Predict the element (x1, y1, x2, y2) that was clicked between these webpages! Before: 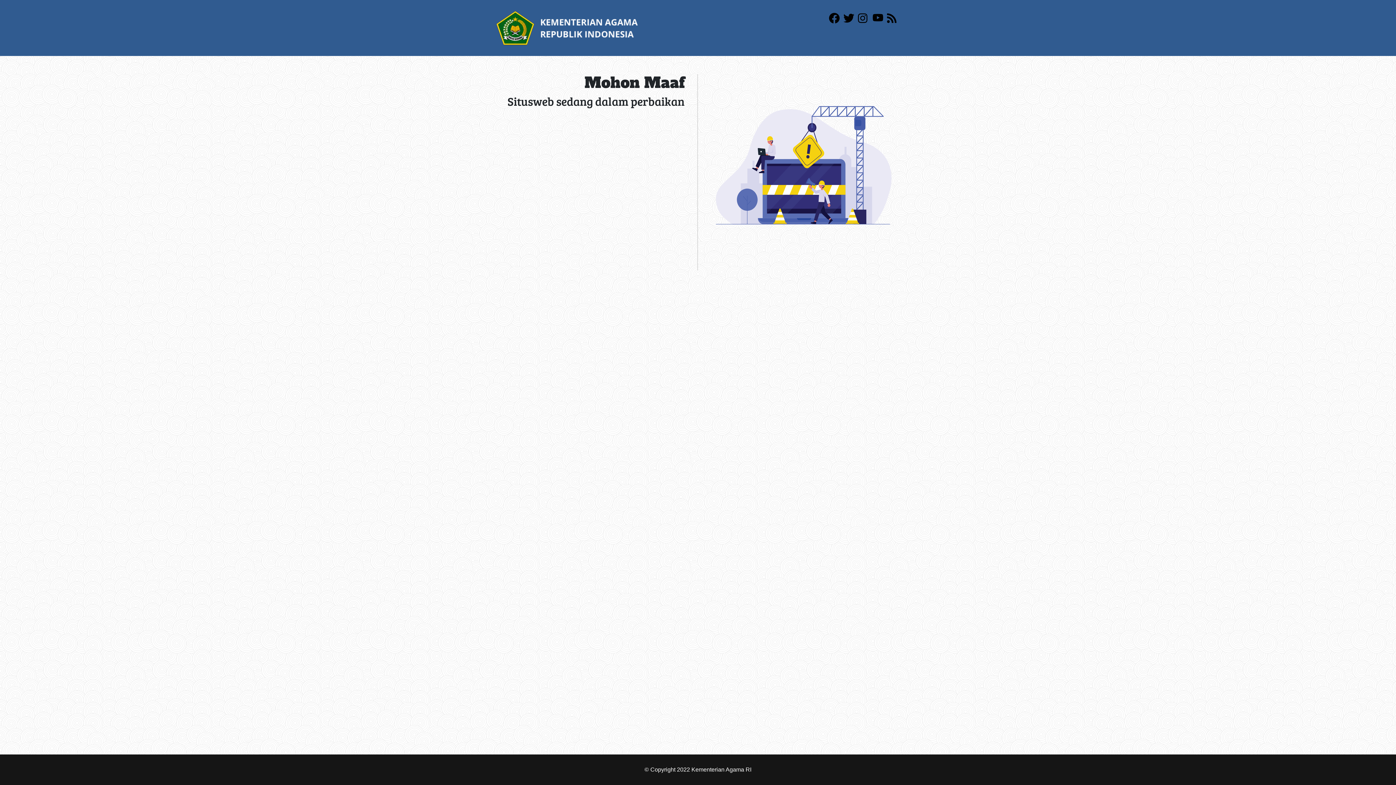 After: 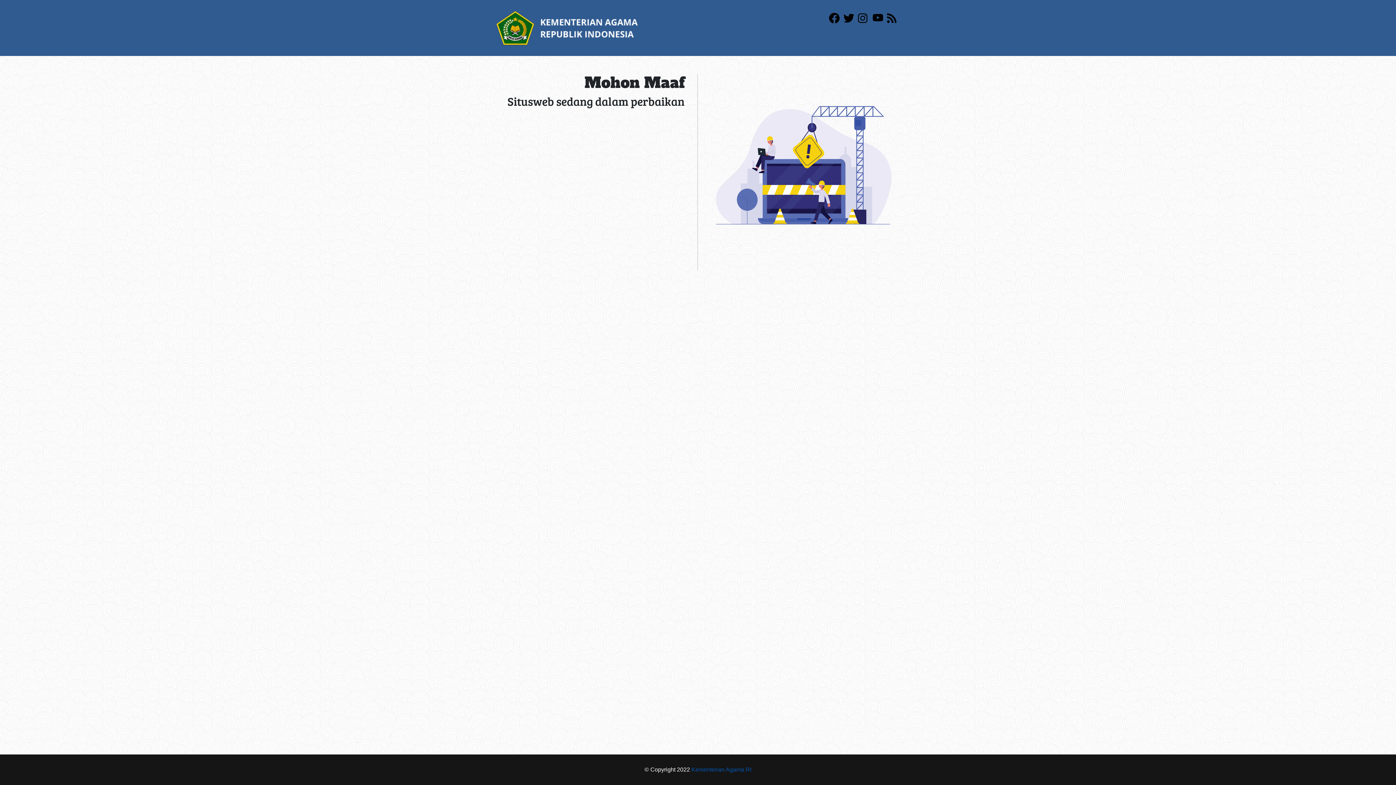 Action: label: Kementerian Agama RI bbox: (691, 766, 751, 773)